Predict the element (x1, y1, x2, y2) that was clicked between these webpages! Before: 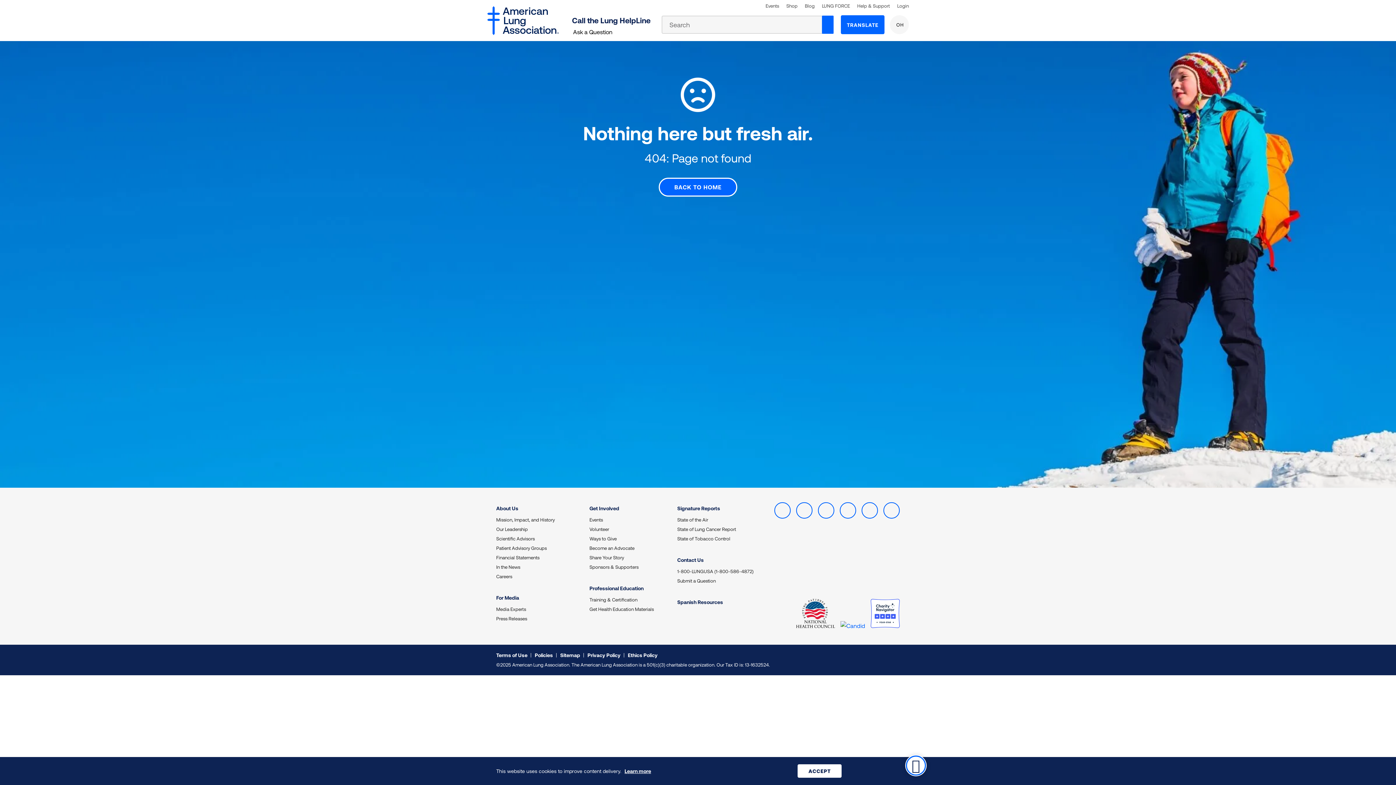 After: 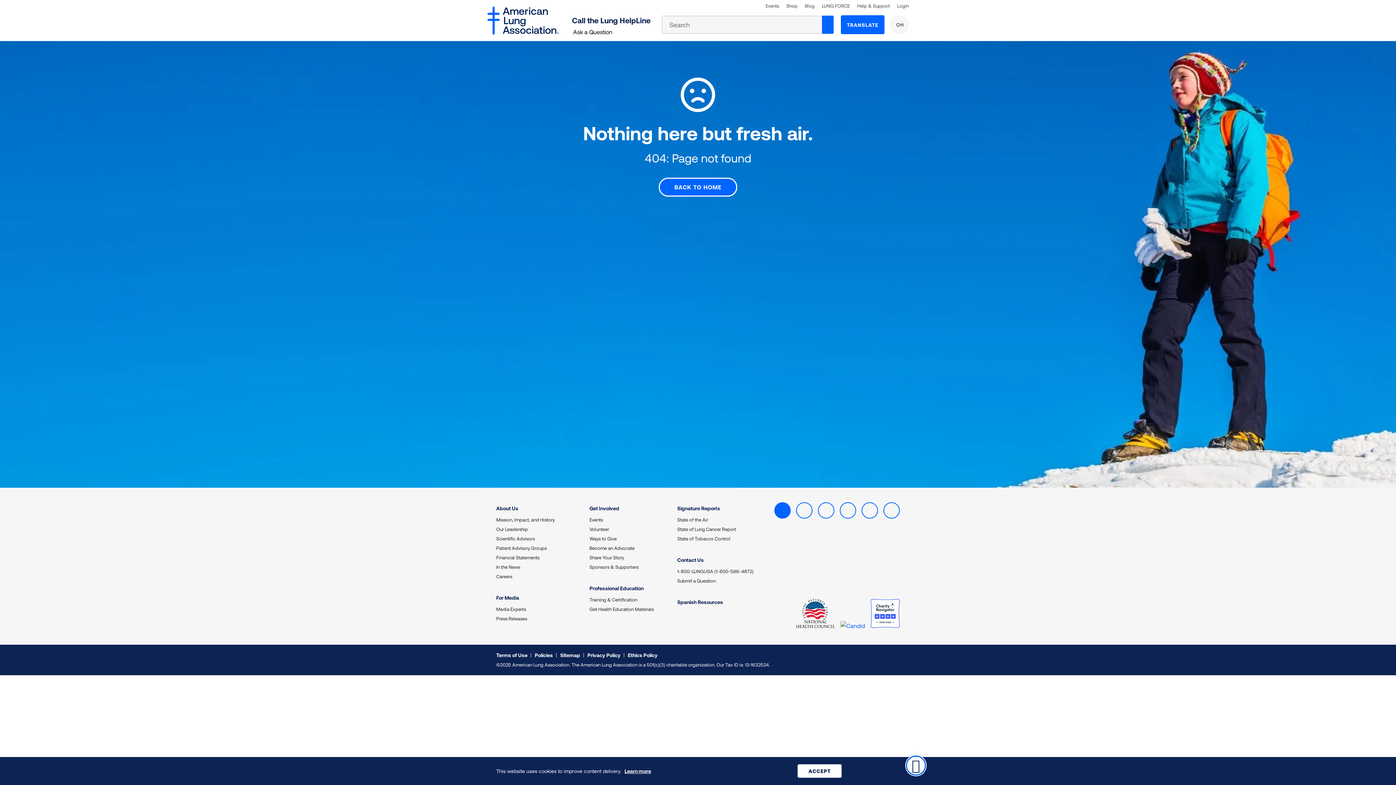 Action: label: Facebook bbox: (774, 502, 790, 518)